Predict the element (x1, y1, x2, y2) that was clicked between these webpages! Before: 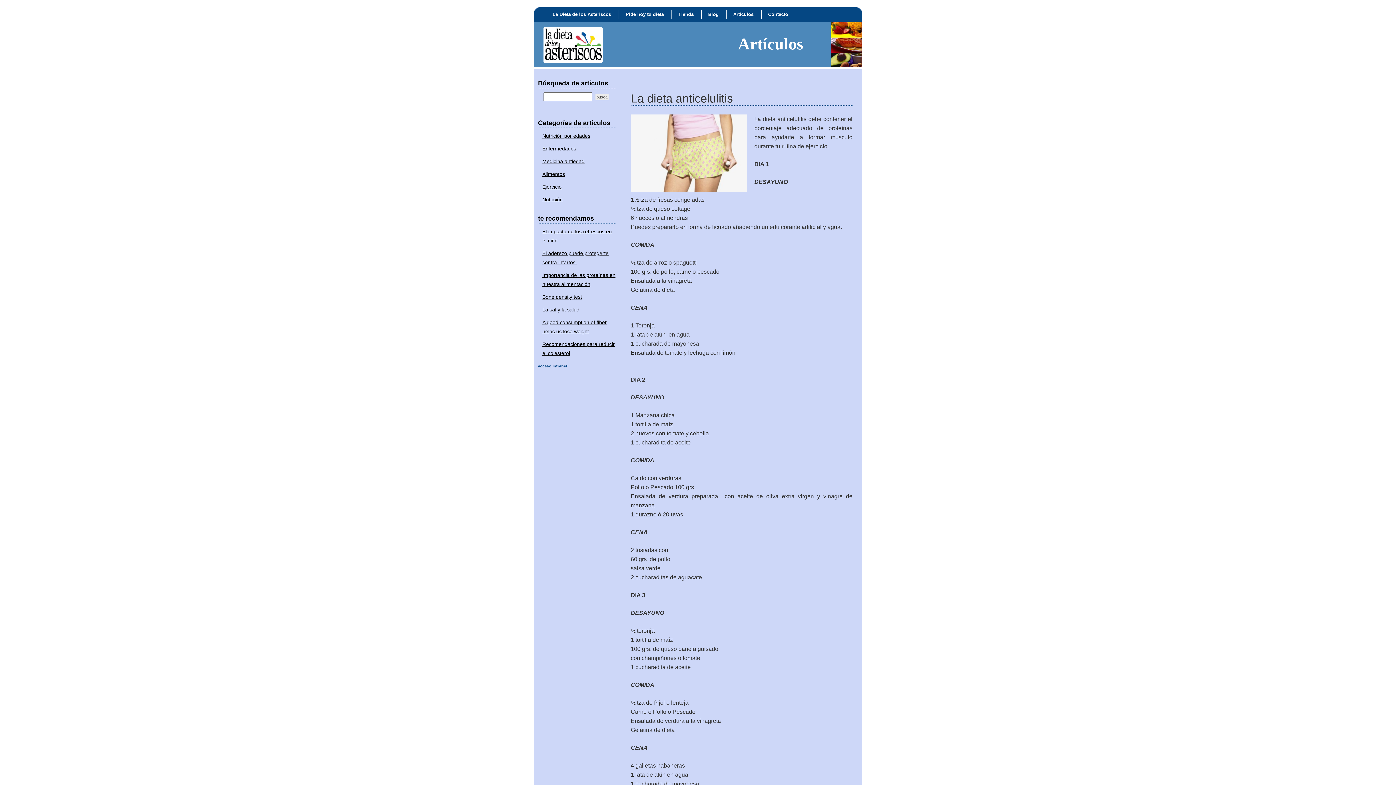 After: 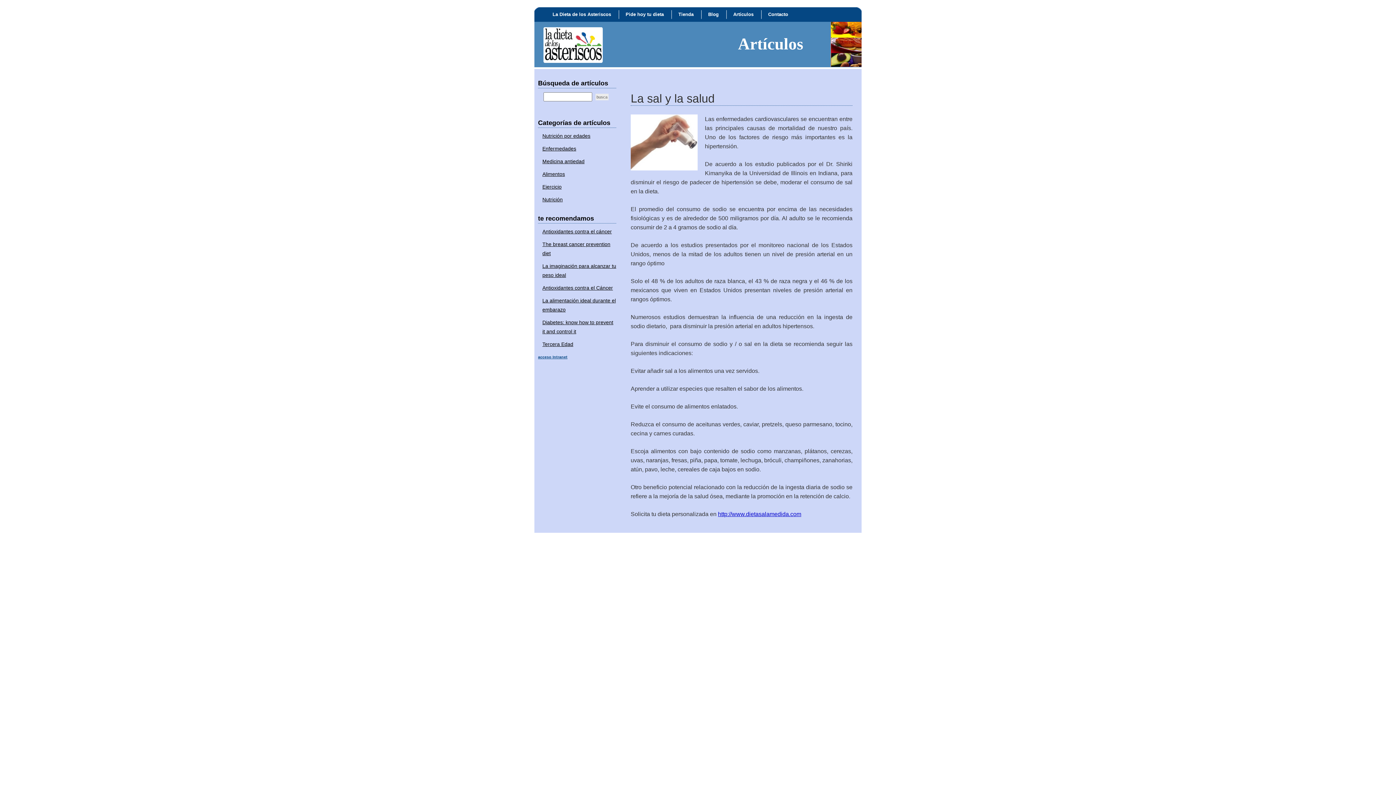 Action: bbox: (542, 306, 579, 312) label: La sal y la salud